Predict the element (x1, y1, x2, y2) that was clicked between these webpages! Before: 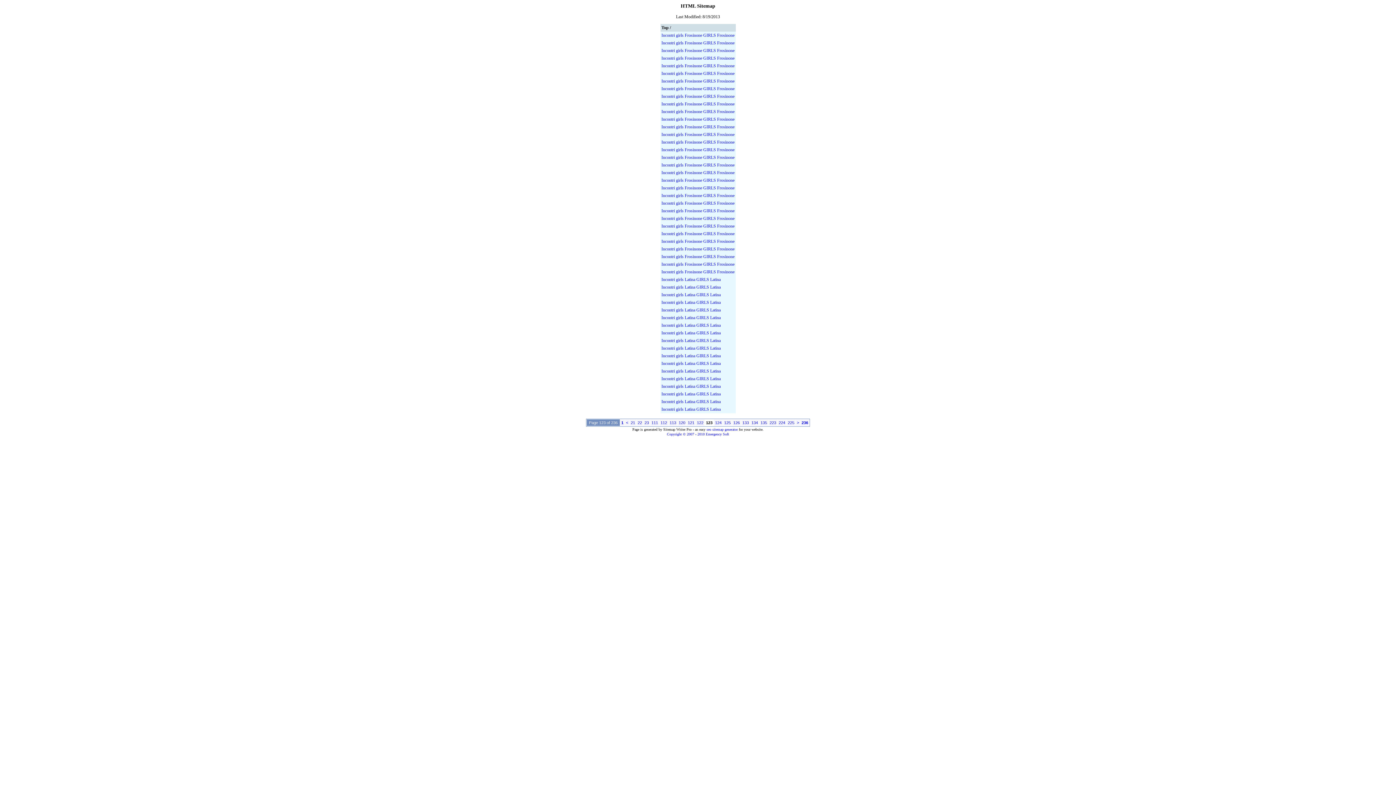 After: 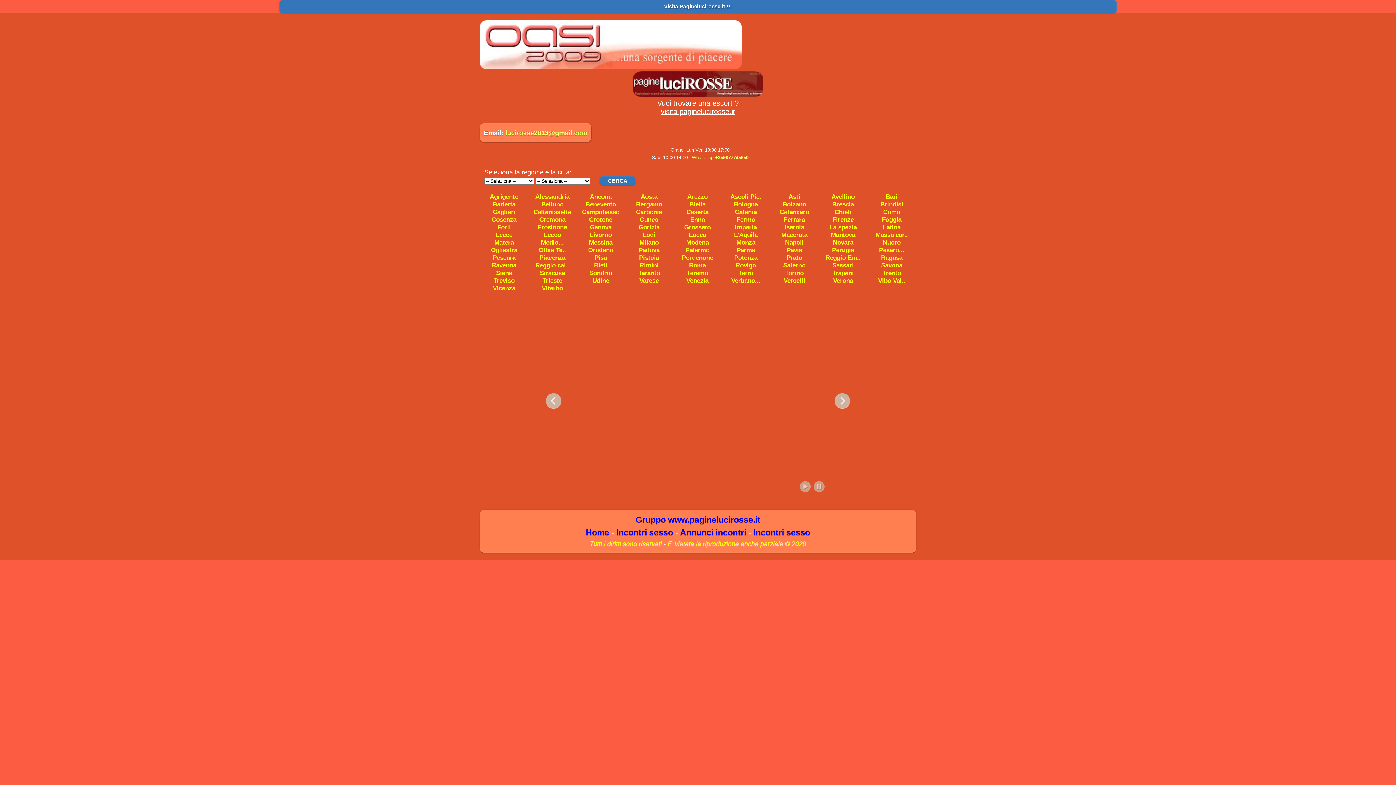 Action: bbox: (661, 330, 720, 335) label: Incontri girls Latina GIRLS Latina